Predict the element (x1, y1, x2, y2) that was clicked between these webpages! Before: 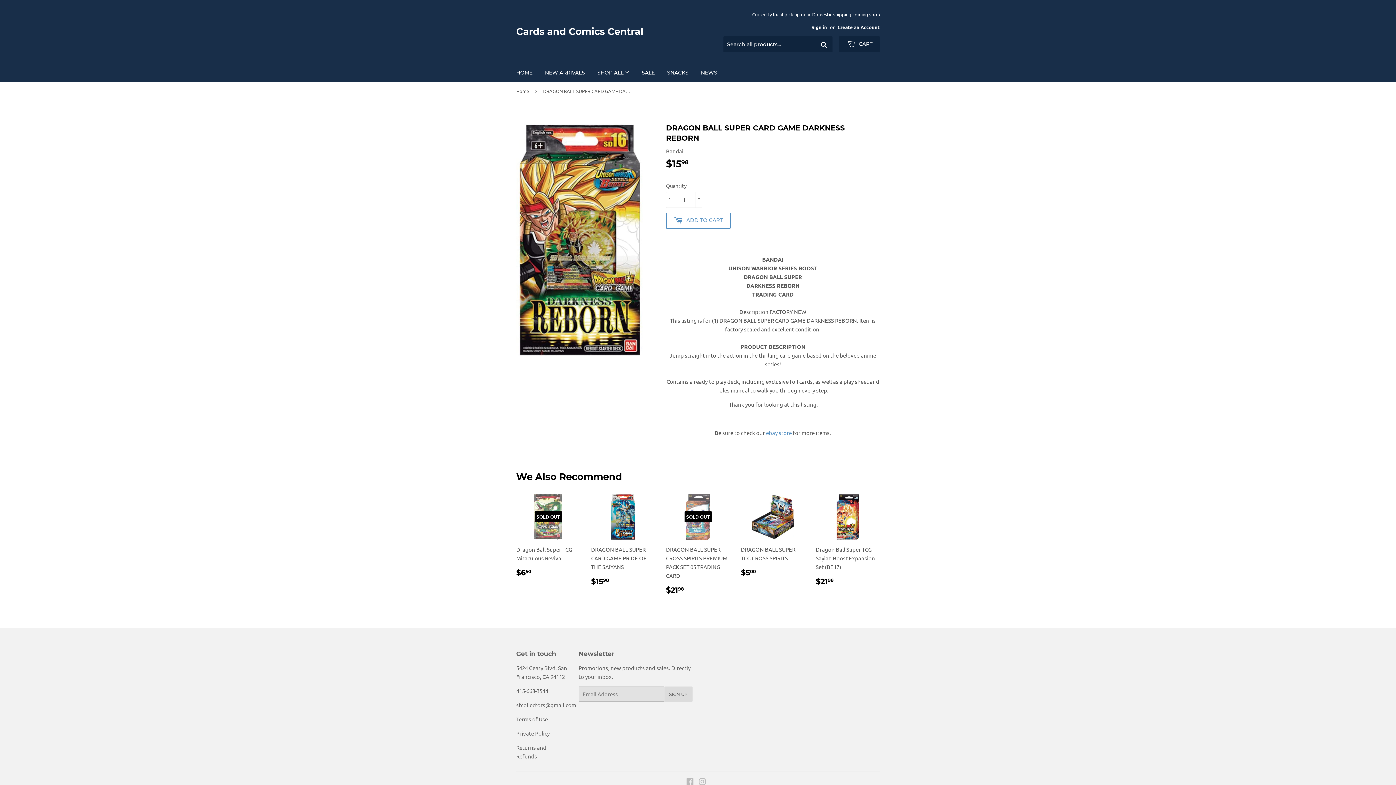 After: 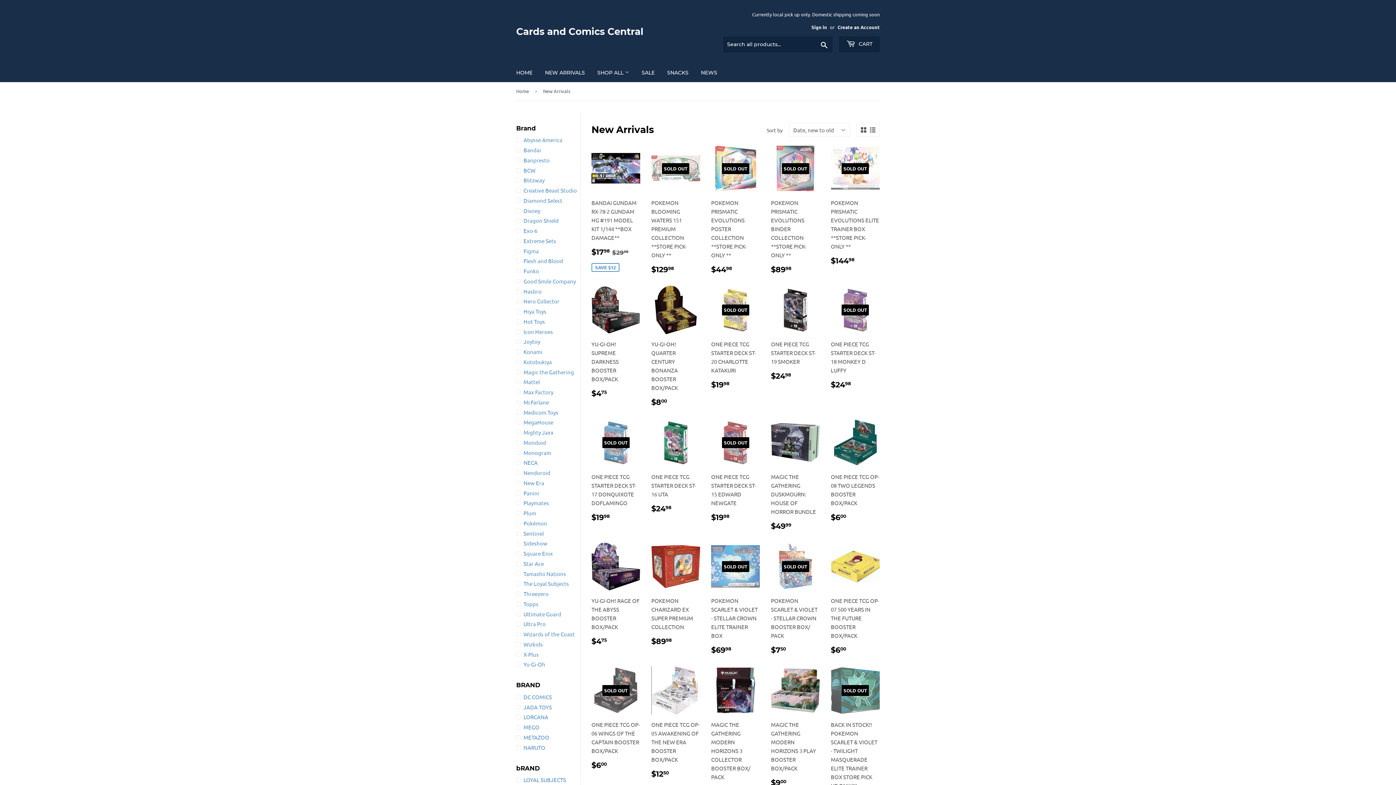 Action: bbox: (539, 63, 590, 82) label: NEW ARRIVALS